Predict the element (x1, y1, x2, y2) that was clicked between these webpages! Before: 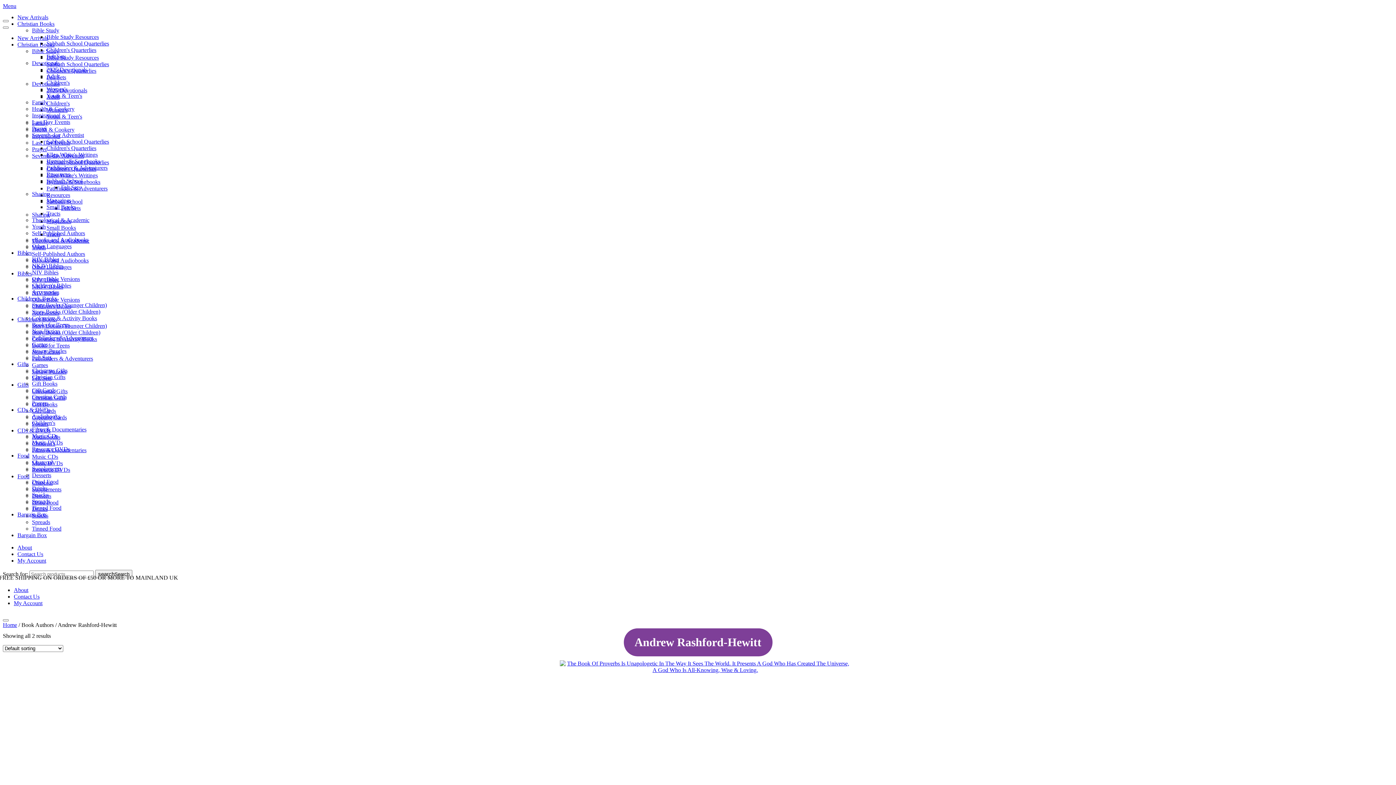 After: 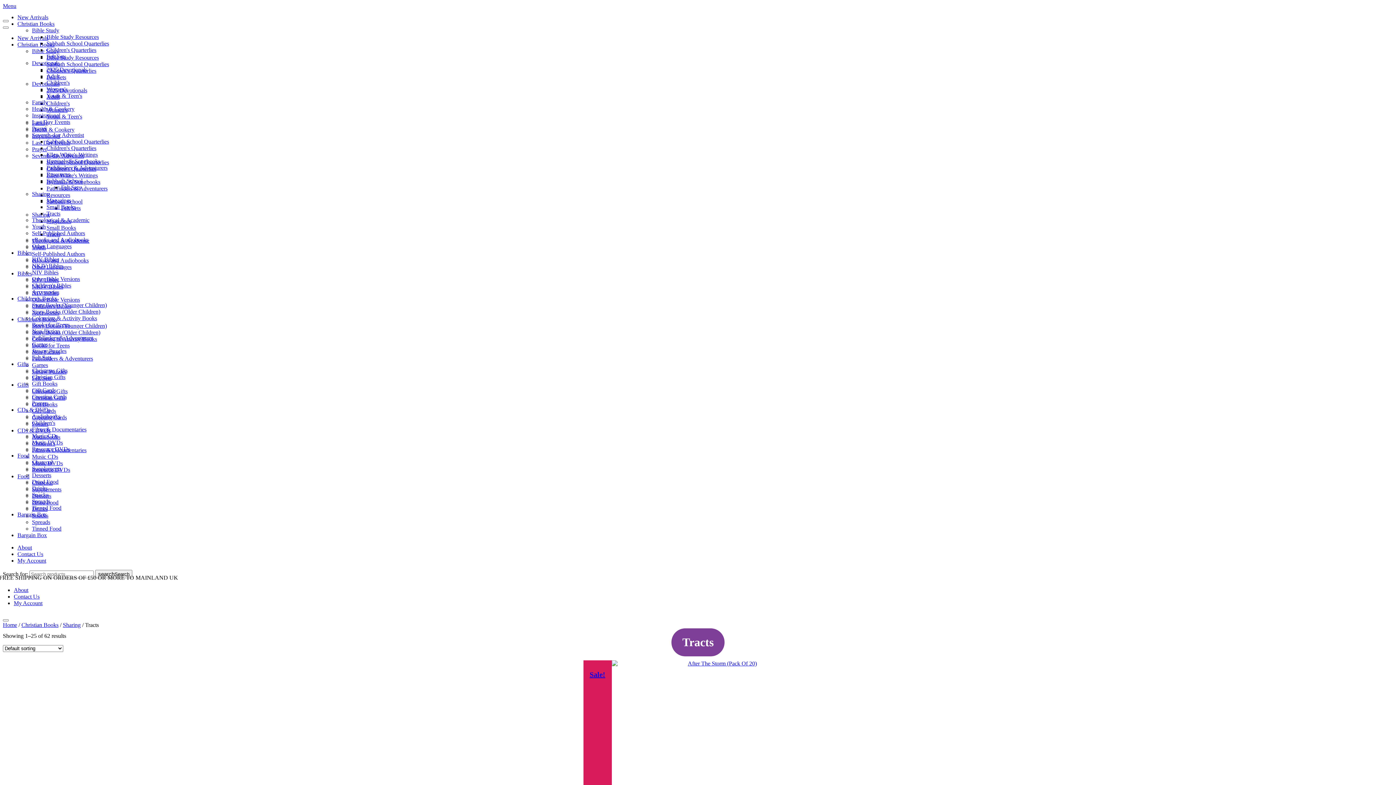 Action: label: Tracts bbox: (46, 210, 60, 216)